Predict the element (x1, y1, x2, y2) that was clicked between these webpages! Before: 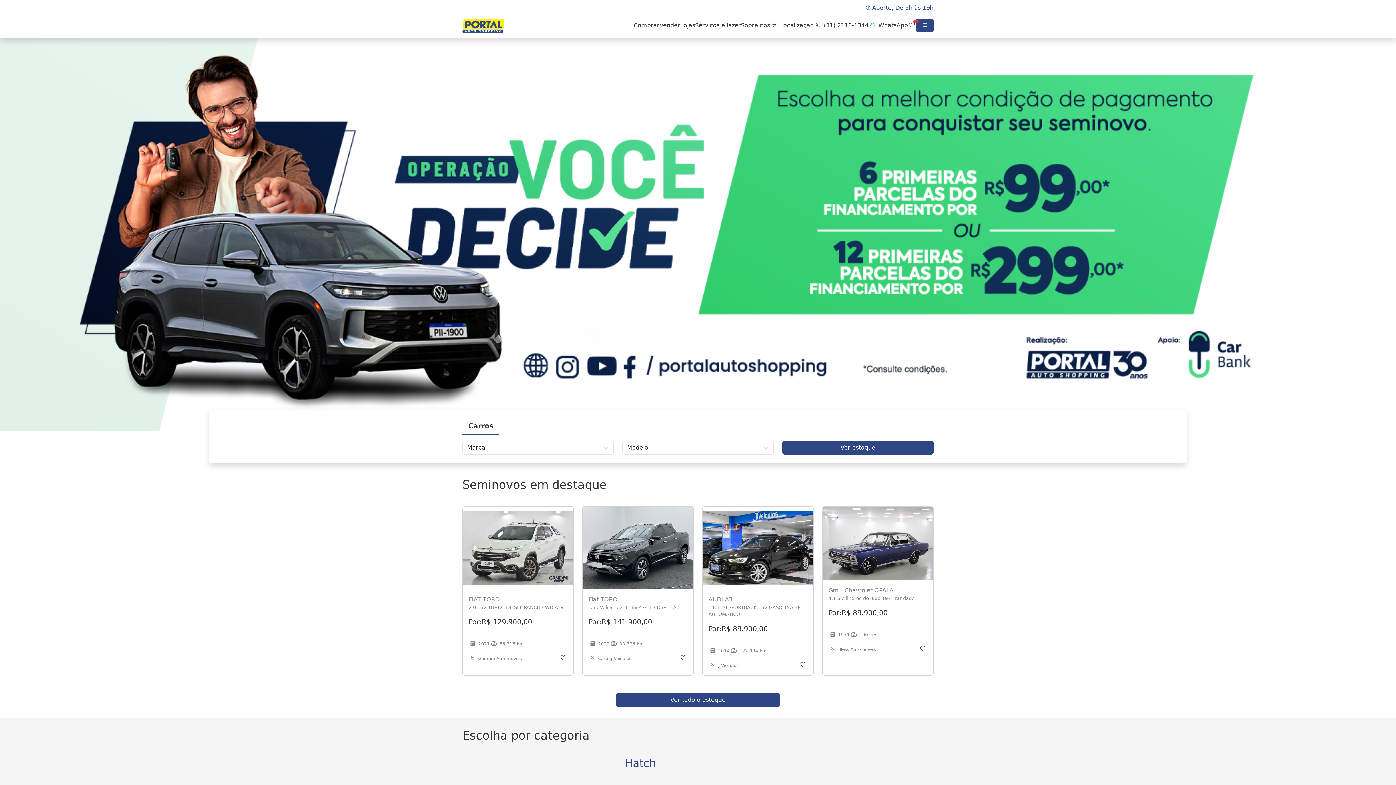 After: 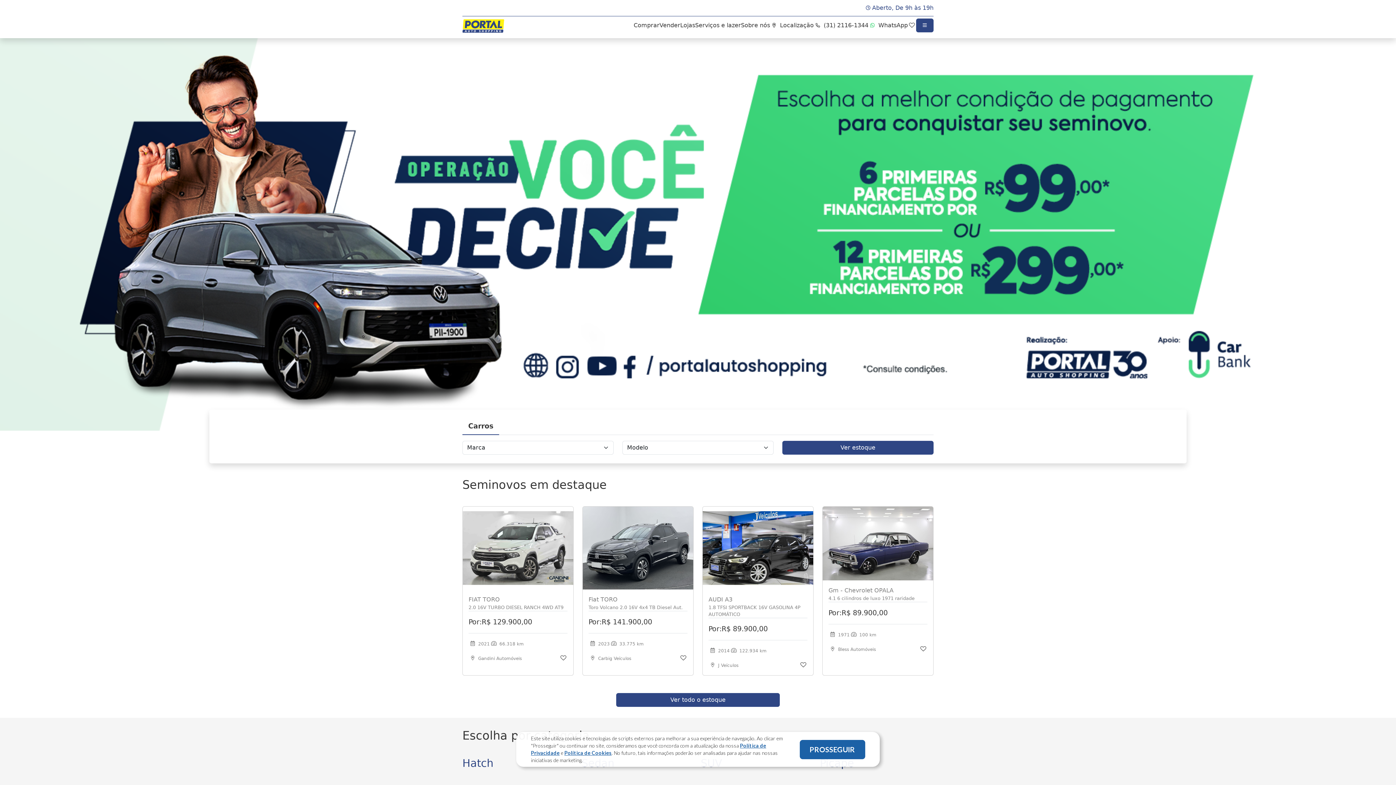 Action: label: Adicionar aos favoritos bbox: (799, 661, 807, 669)